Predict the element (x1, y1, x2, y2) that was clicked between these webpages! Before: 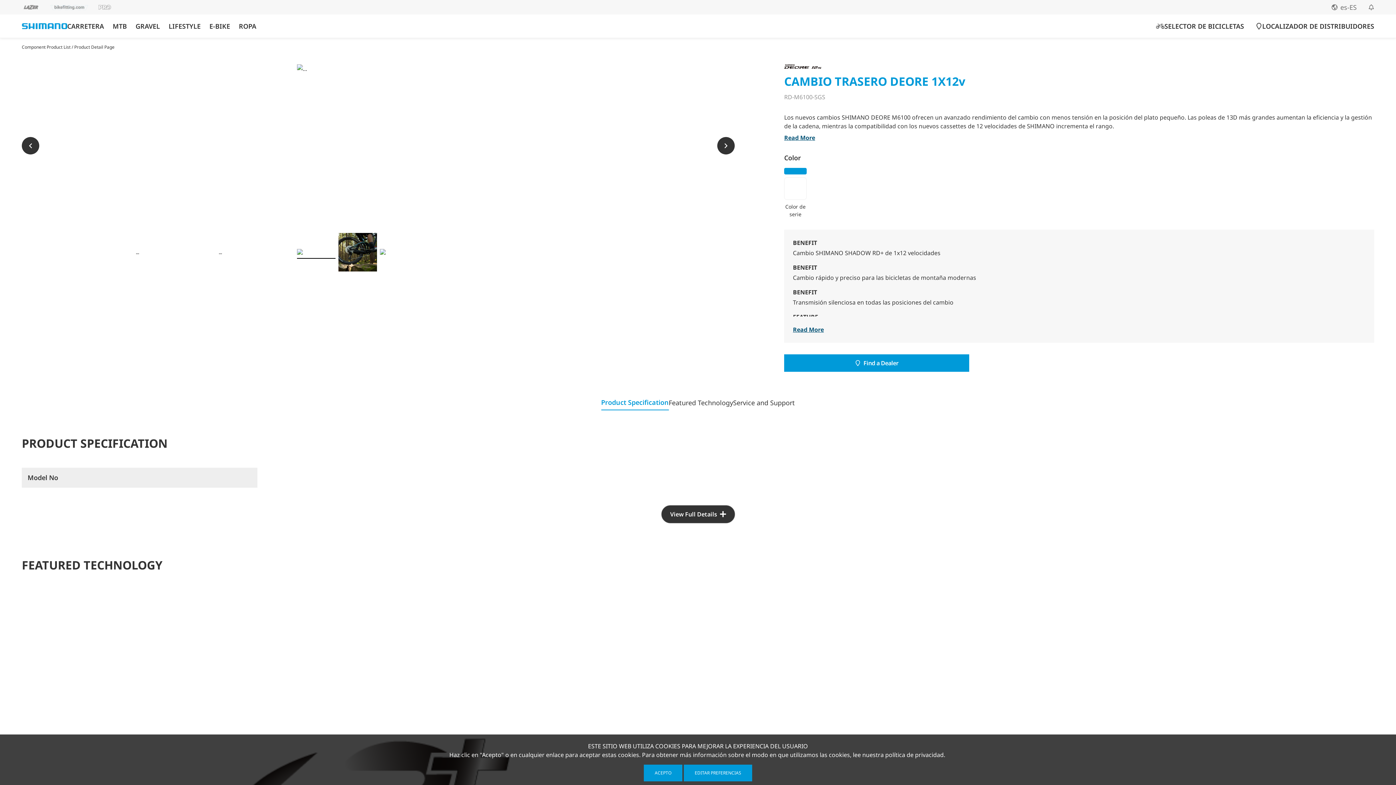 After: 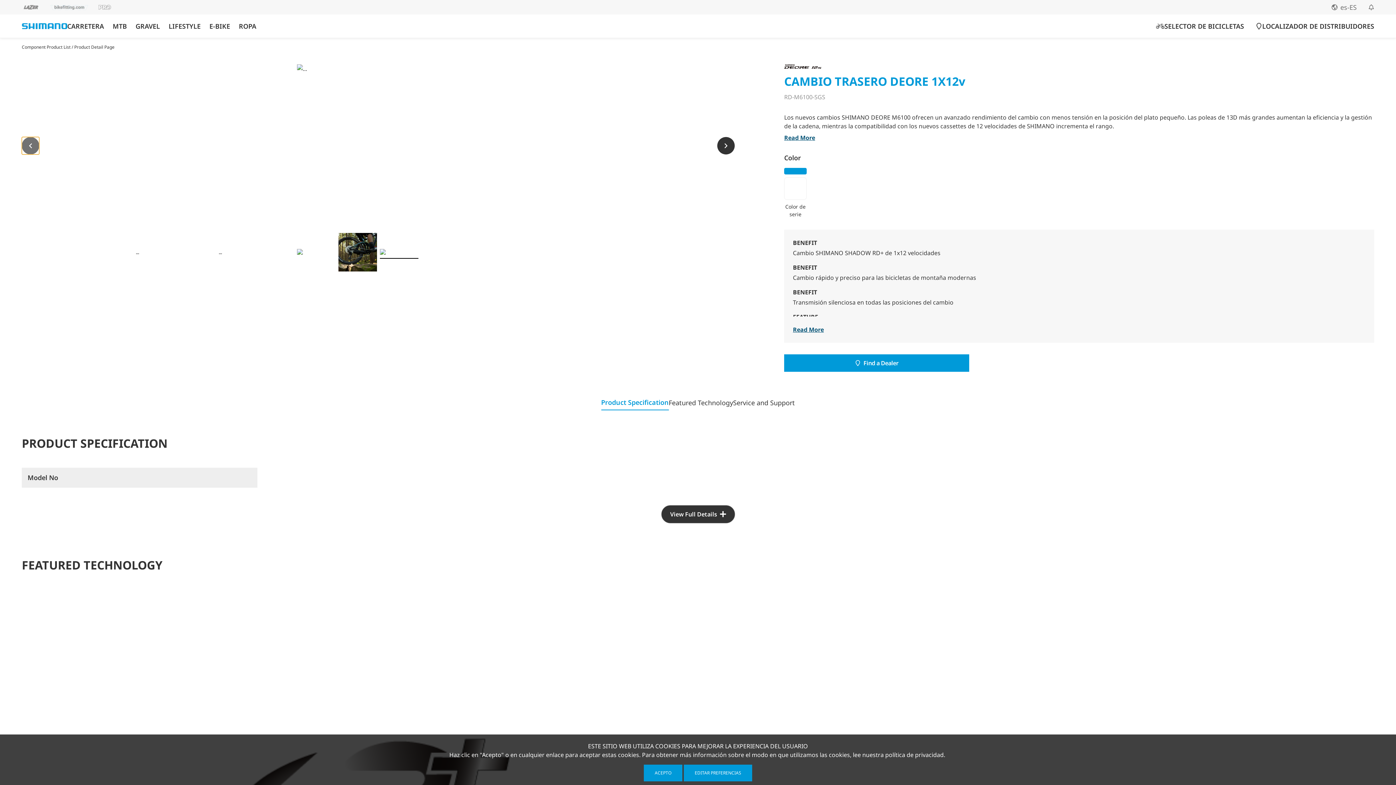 Action: bbox: (21, 137, 39, 154)